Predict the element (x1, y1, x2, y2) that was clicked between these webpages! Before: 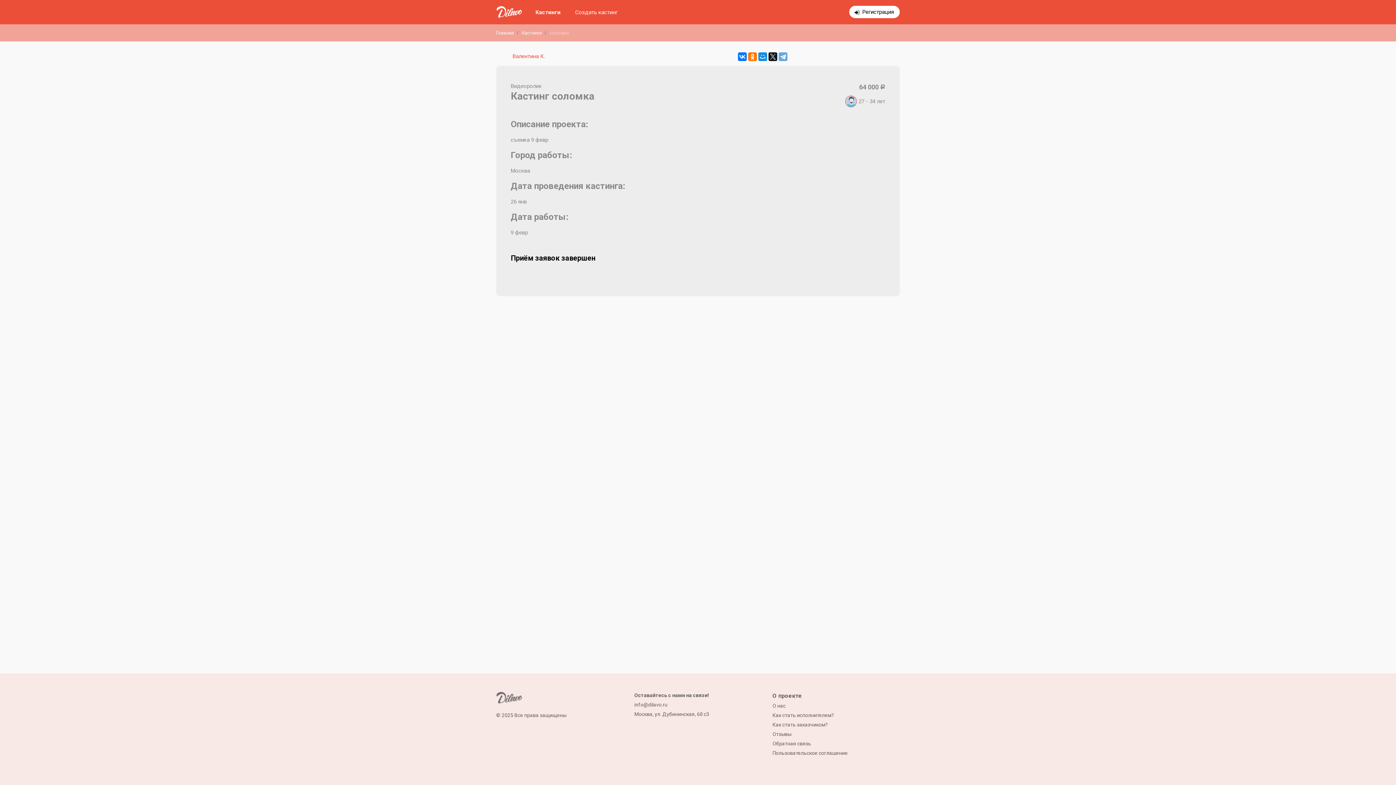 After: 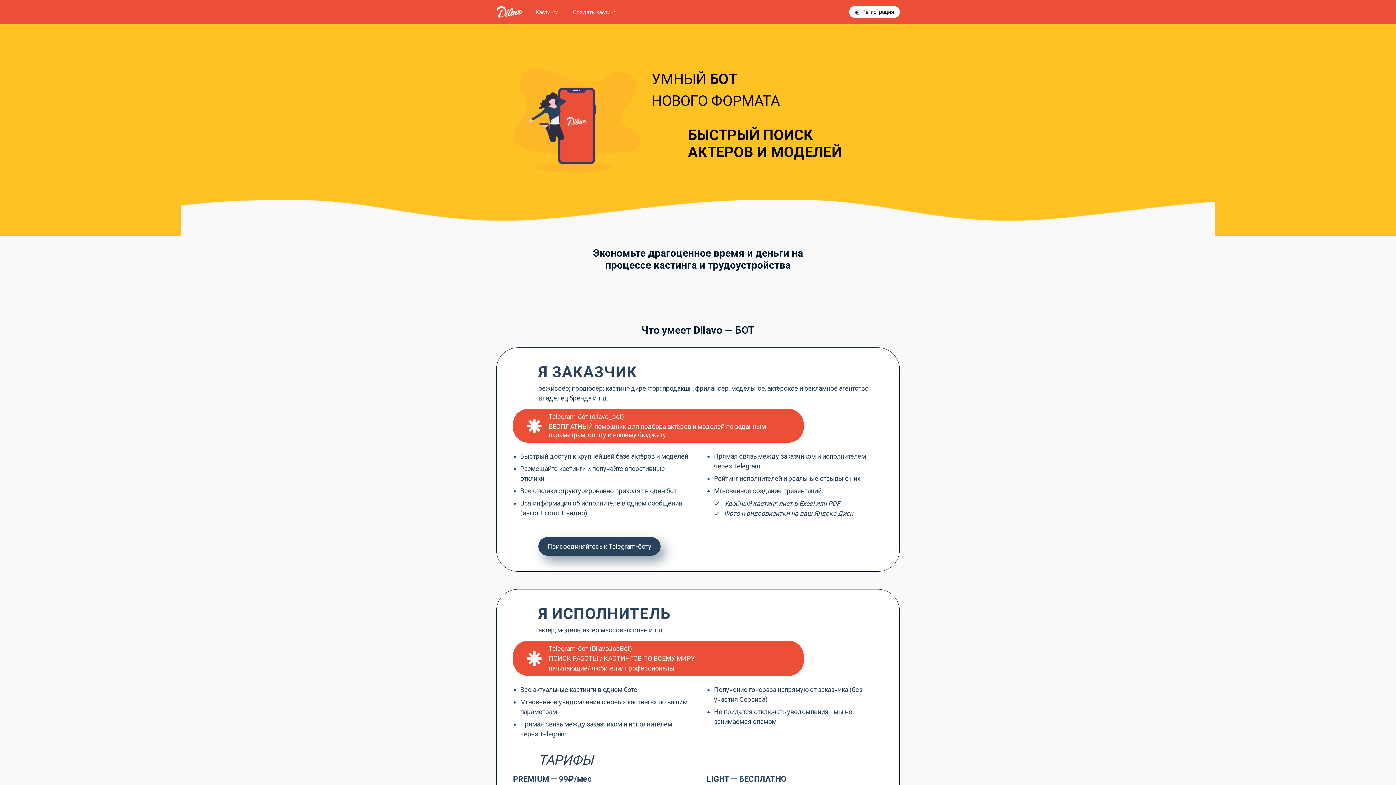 Action: bbox: (496, 4, 522, 20)